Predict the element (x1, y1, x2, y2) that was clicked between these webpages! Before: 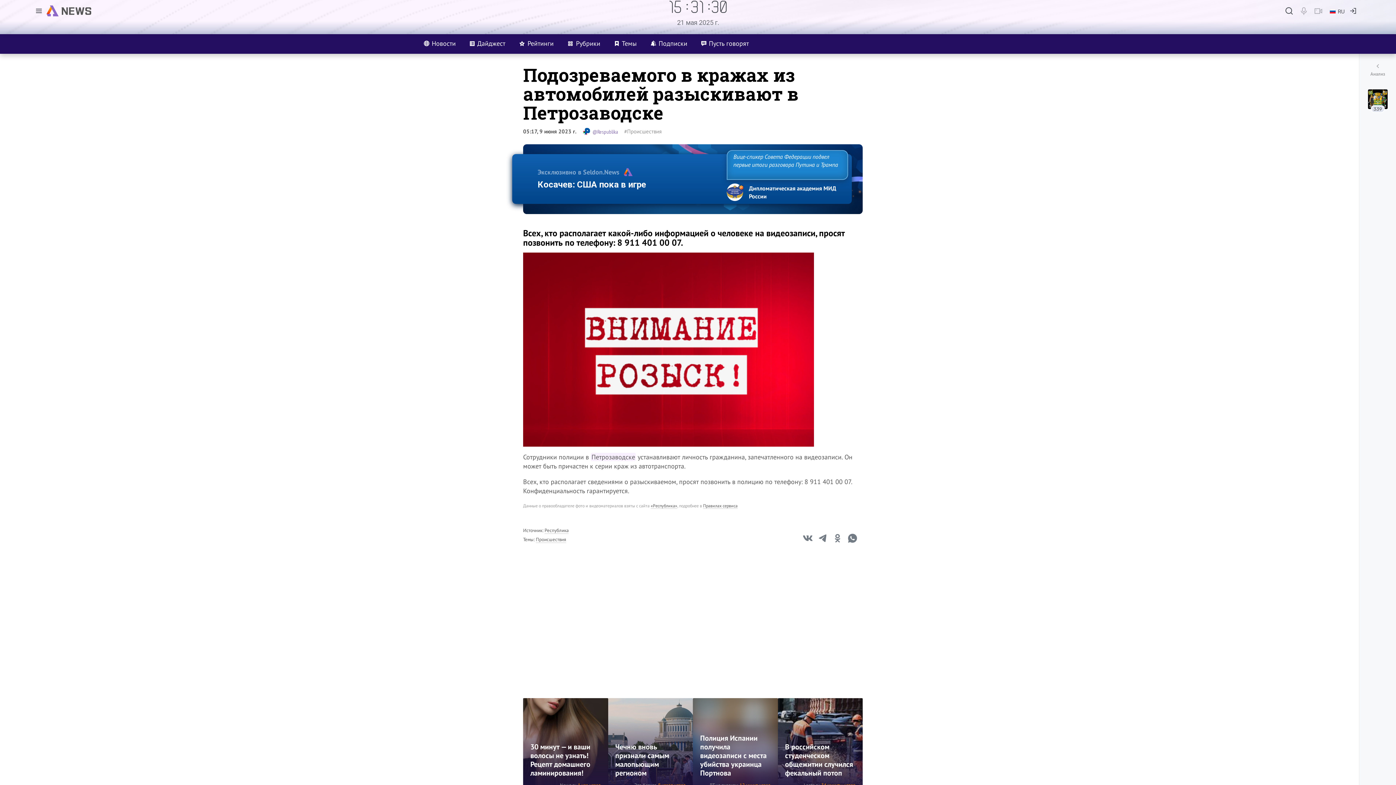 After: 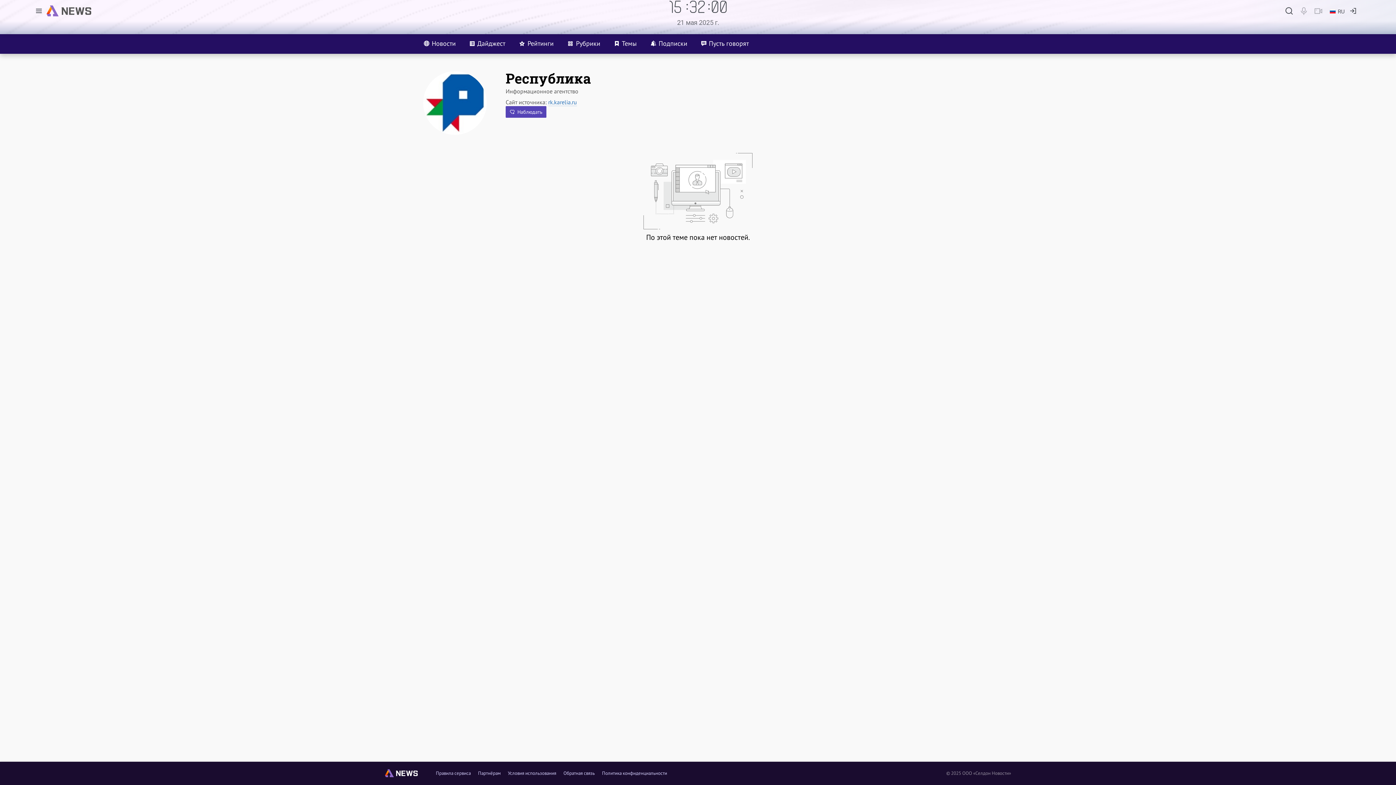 Action: label: @Respublika bbox: (582, 127, 618, 135)